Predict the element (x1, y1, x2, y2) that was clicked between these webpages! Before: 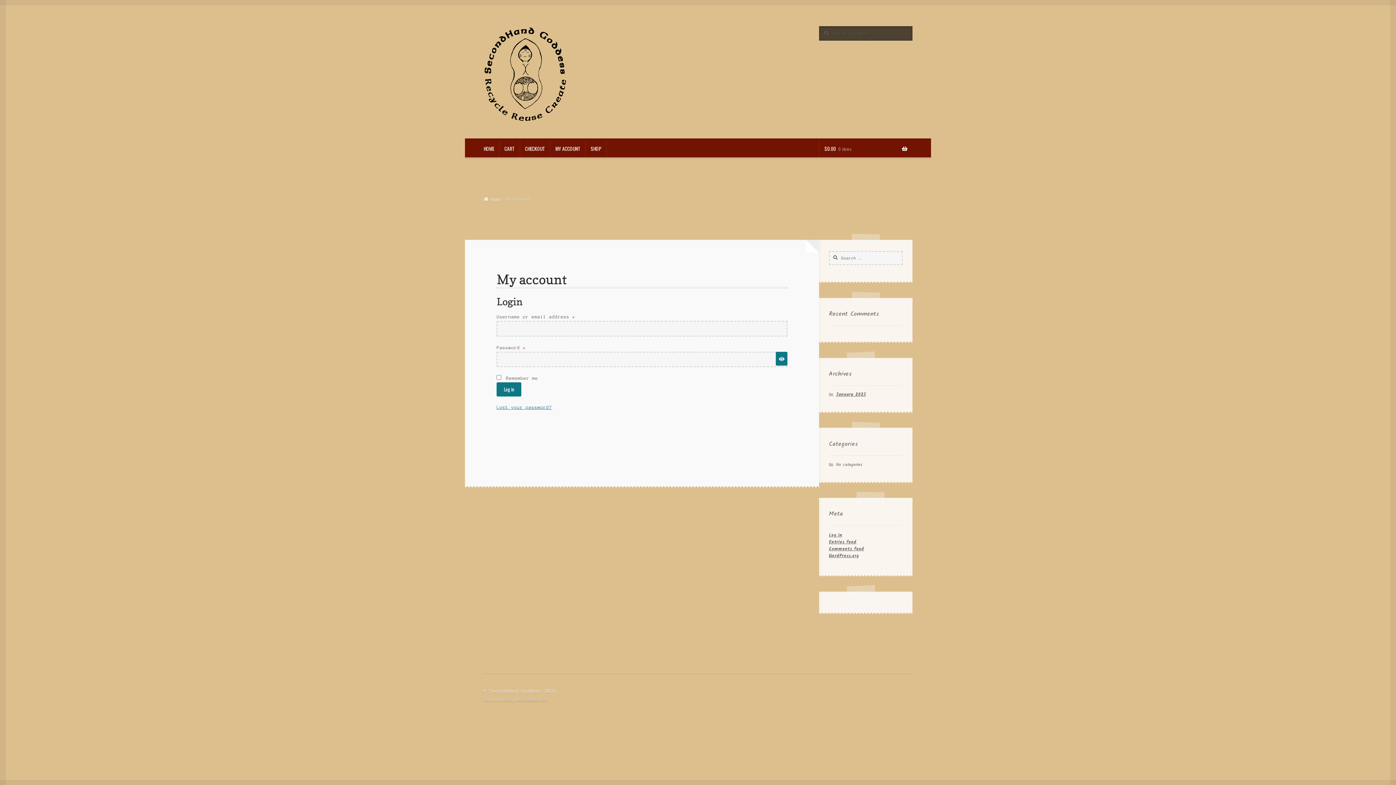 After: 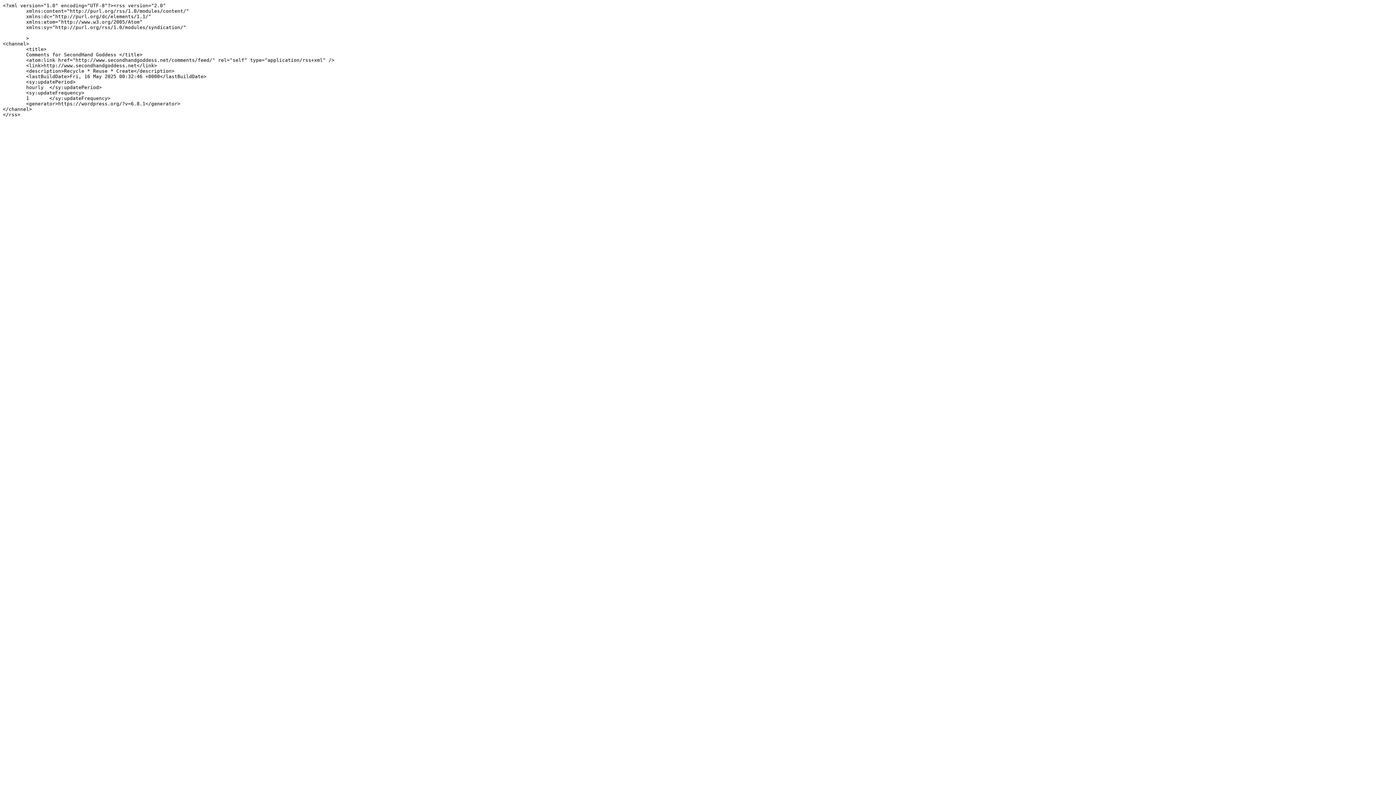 Action: label: Comments feed bbox: (829, 545, 864, 552)